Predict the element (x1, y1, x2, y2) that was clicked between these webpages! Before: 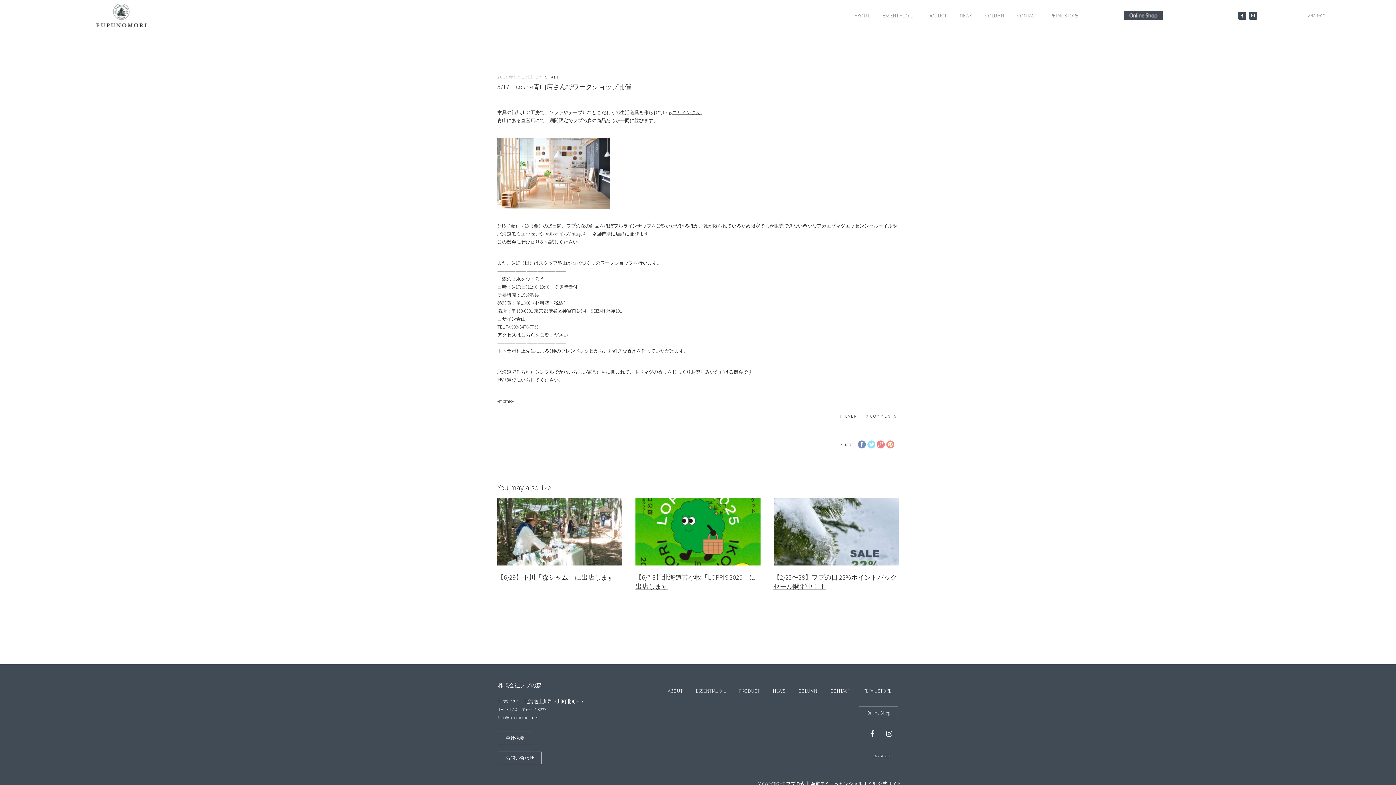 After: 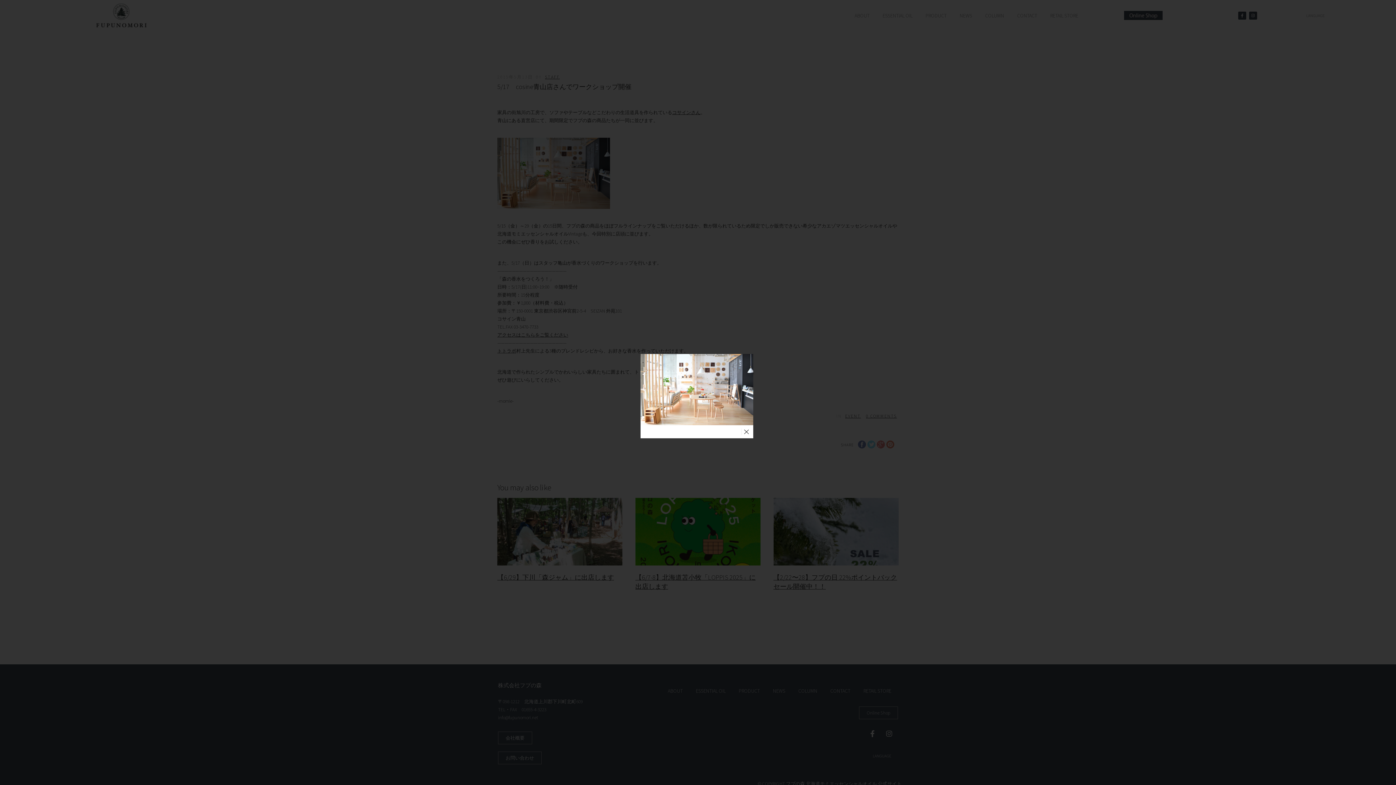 Action: bbox: (497, 201, 610, 208)